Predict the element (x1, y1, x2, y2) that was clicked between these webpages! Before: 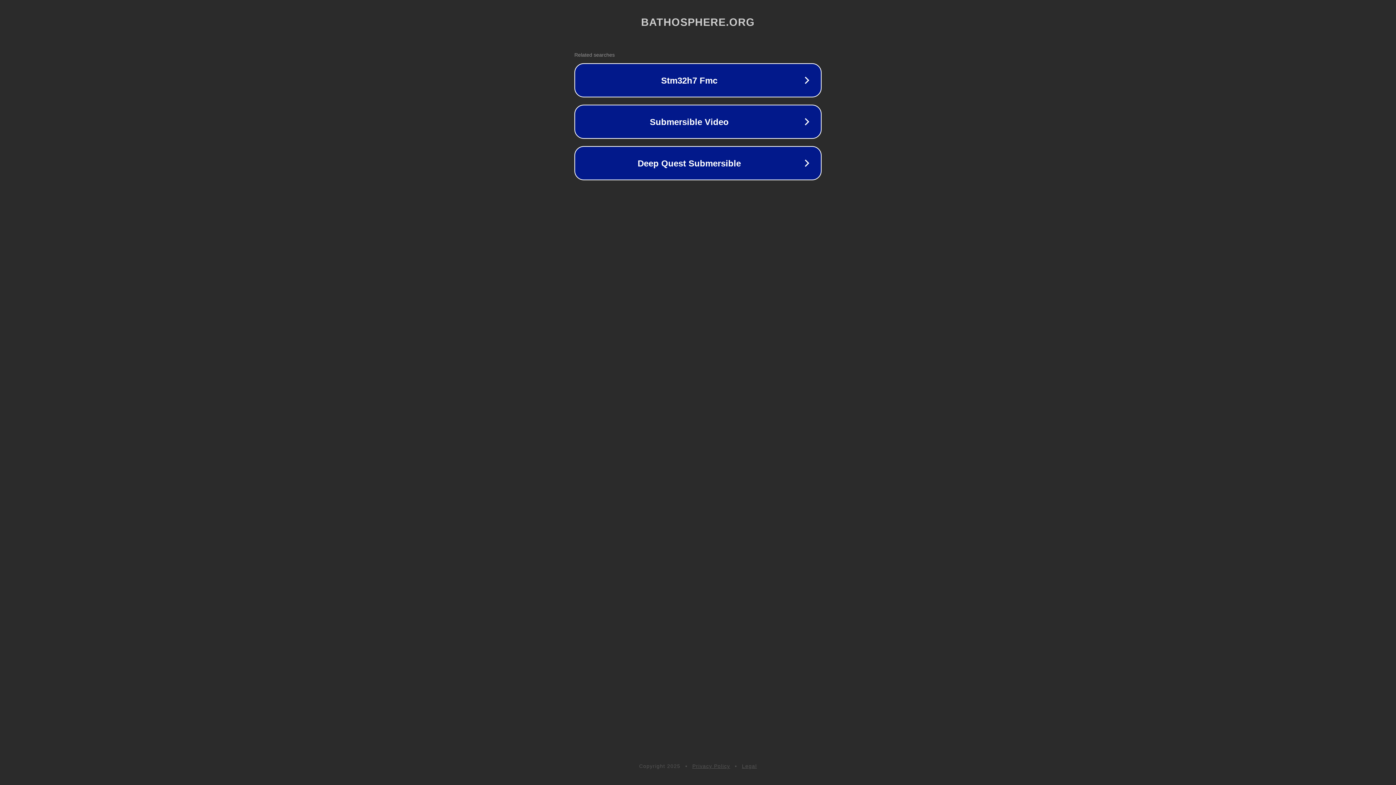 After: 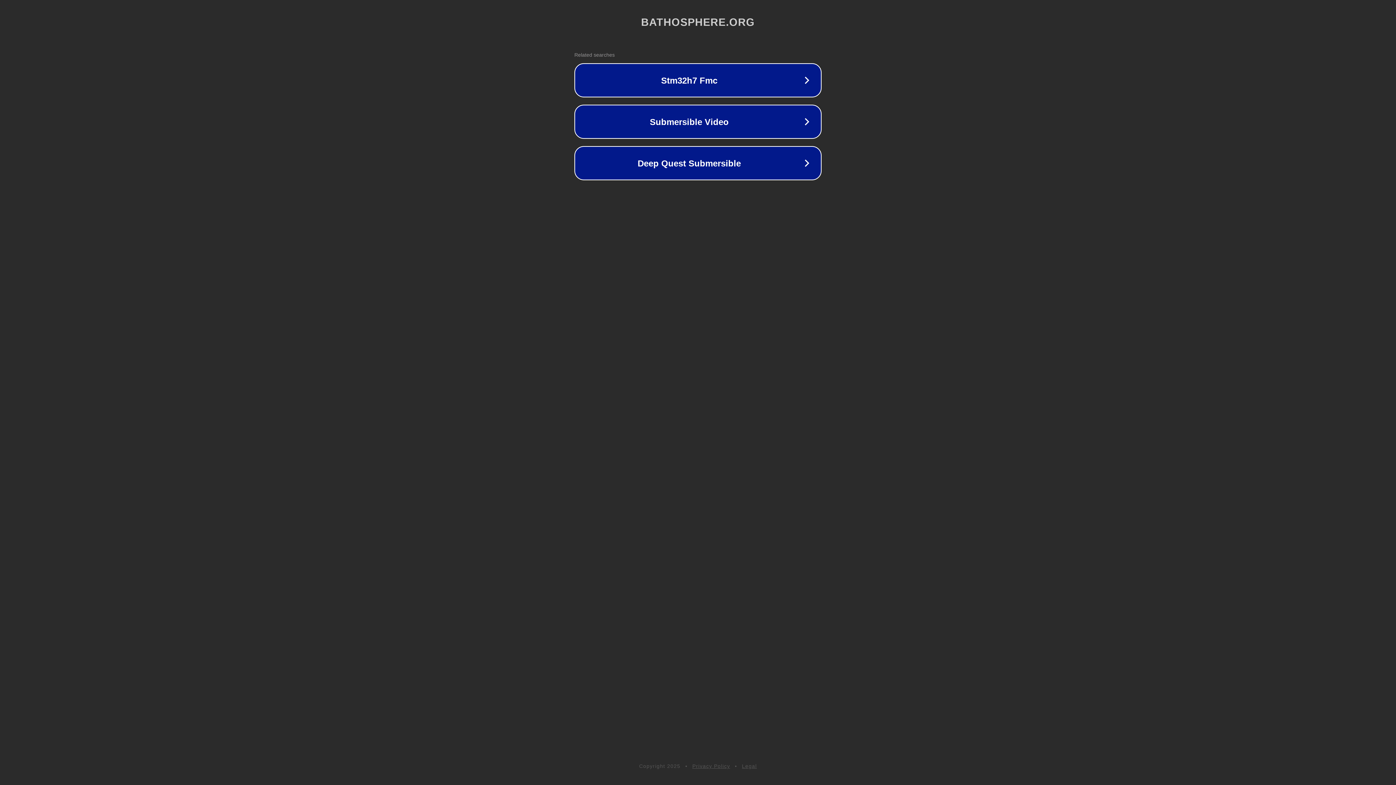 Action: label: Legal bbox: (742, 763, 757, 769)